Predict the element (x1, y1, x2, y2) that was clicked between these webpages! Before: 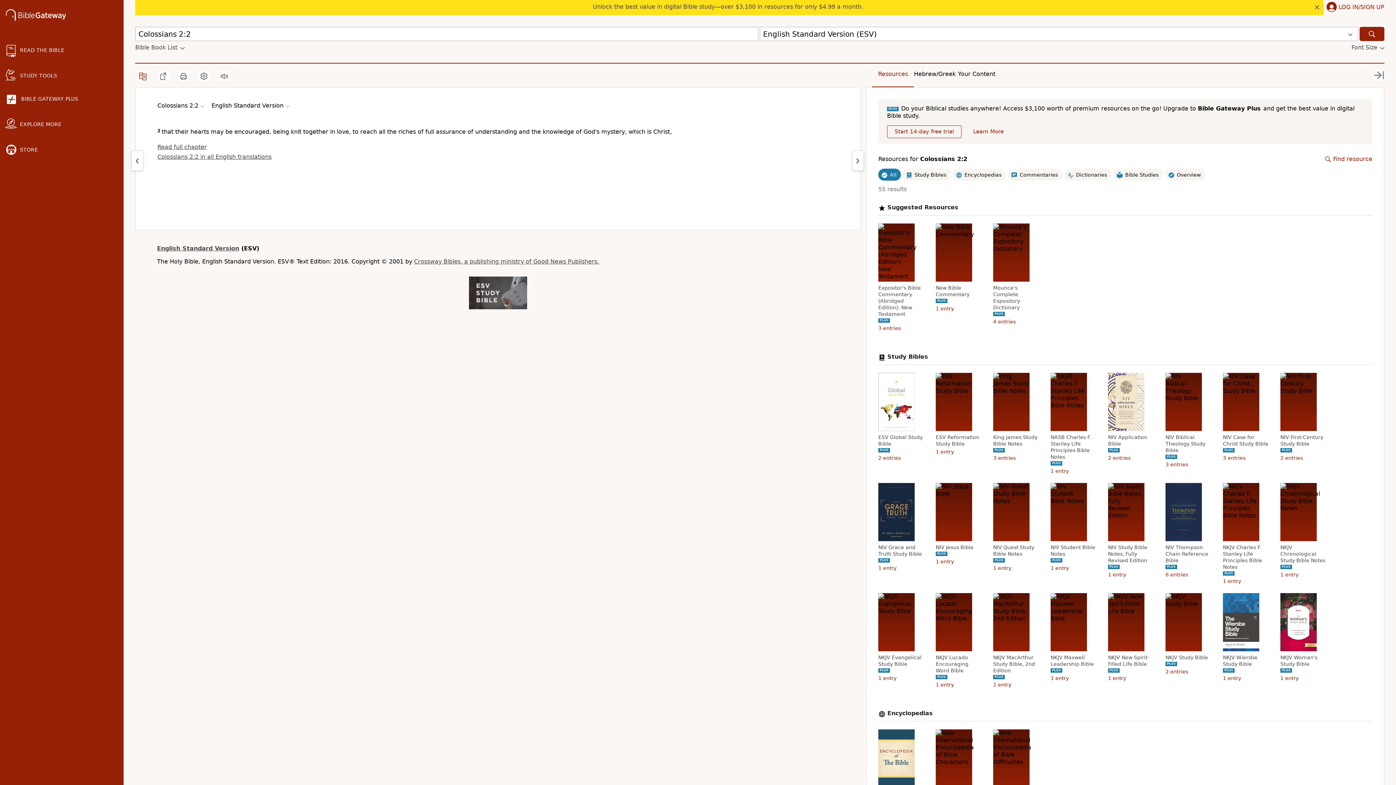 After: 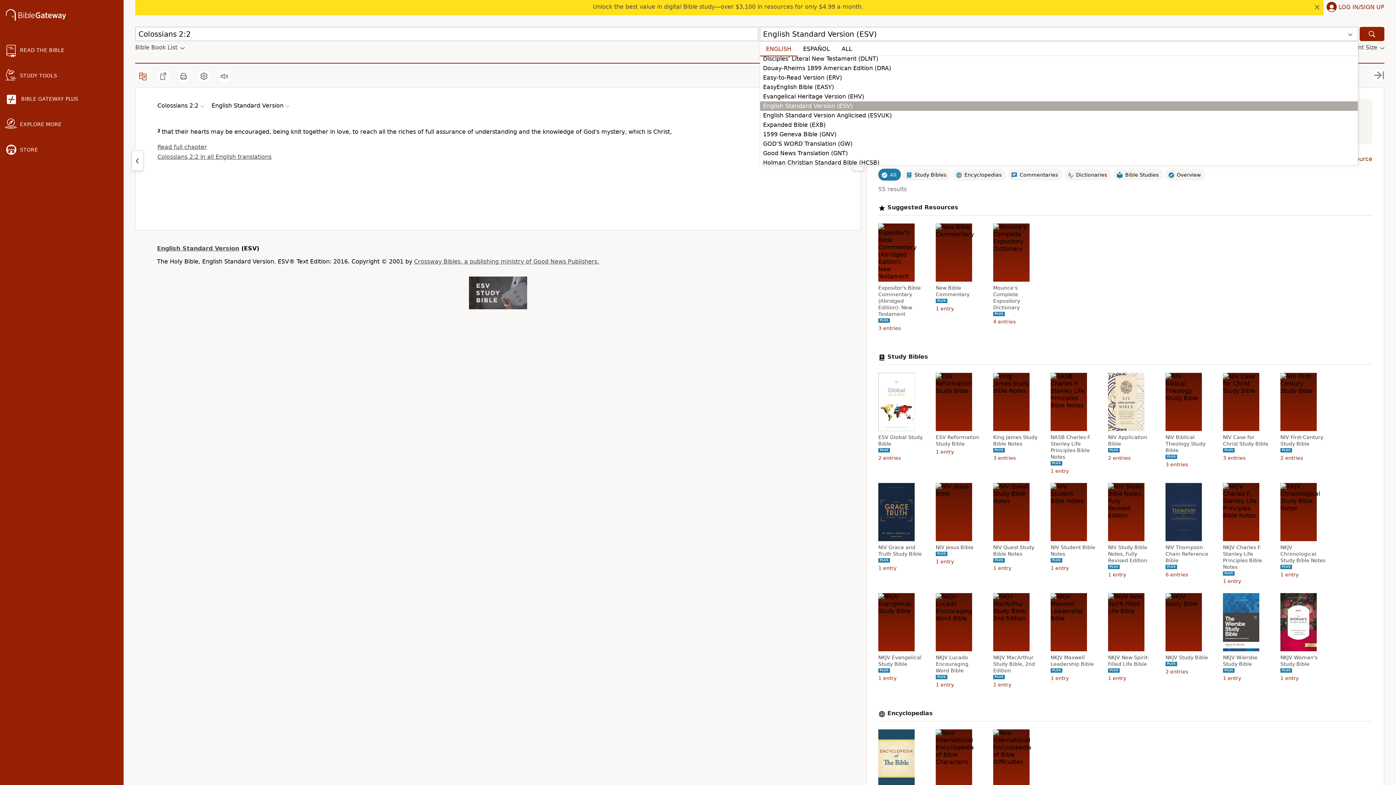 Action: label: English Standard Version (ESV) bbox: (760, 26, 1358, 41)